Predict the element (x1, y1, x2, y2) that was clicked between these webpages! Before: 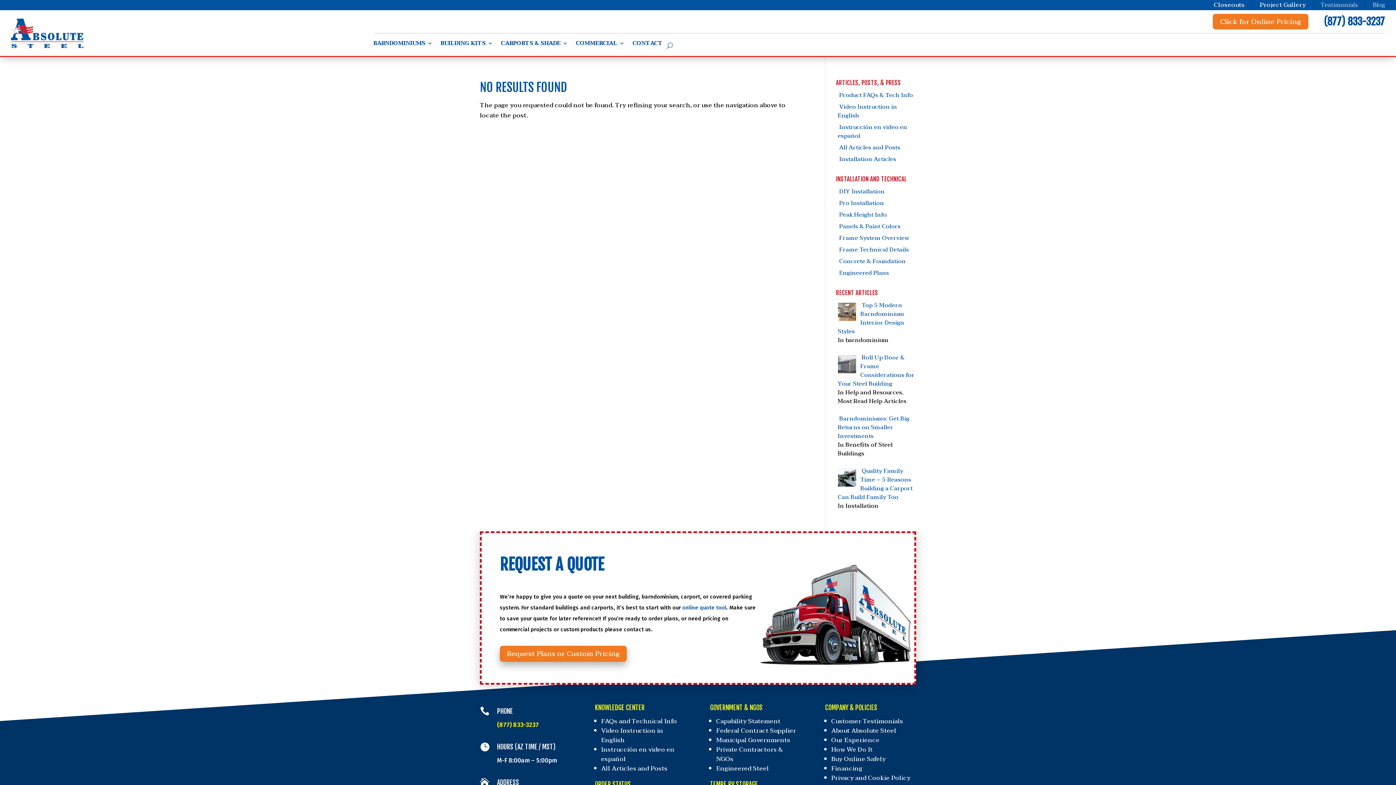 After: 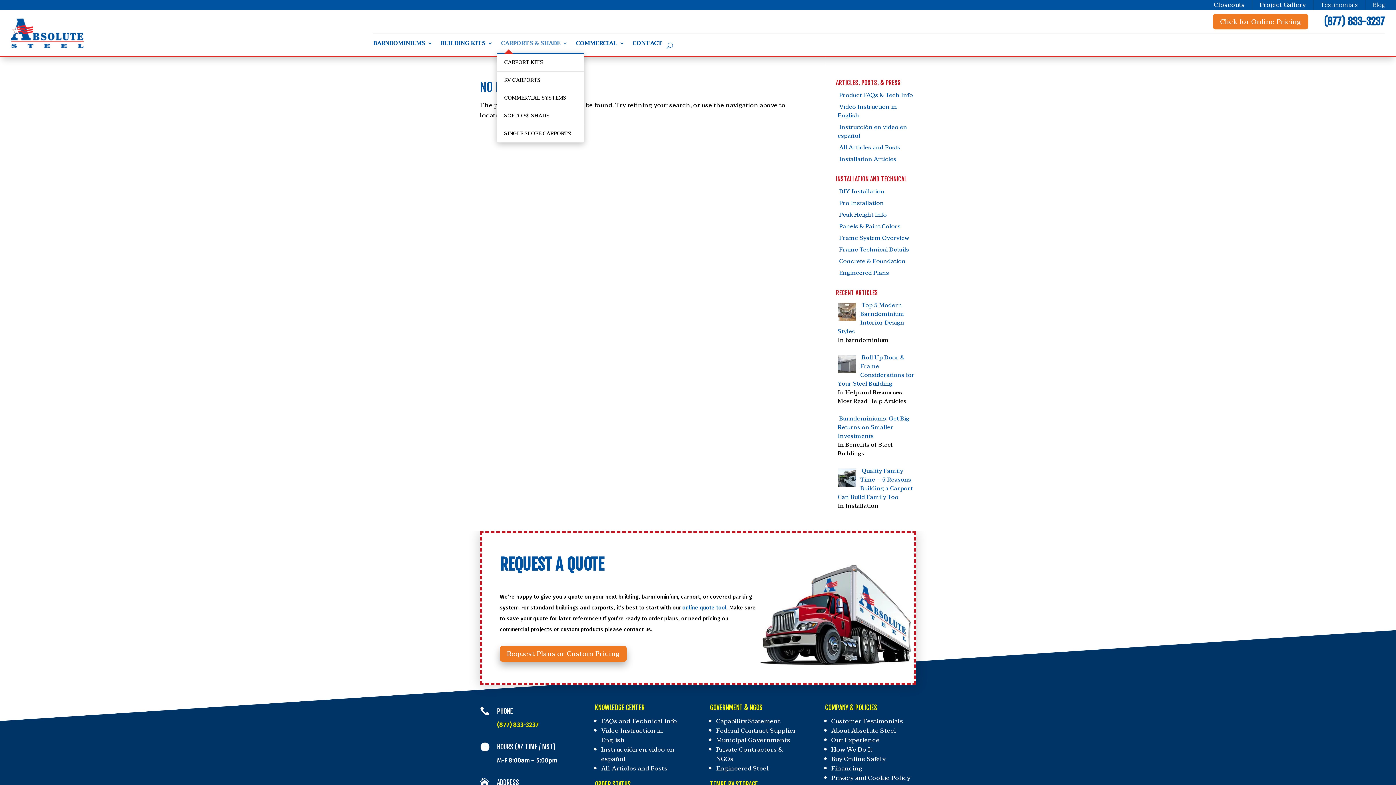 Action: bbox: (501, 40, 567, 53) label: CARPORTS & SHADE